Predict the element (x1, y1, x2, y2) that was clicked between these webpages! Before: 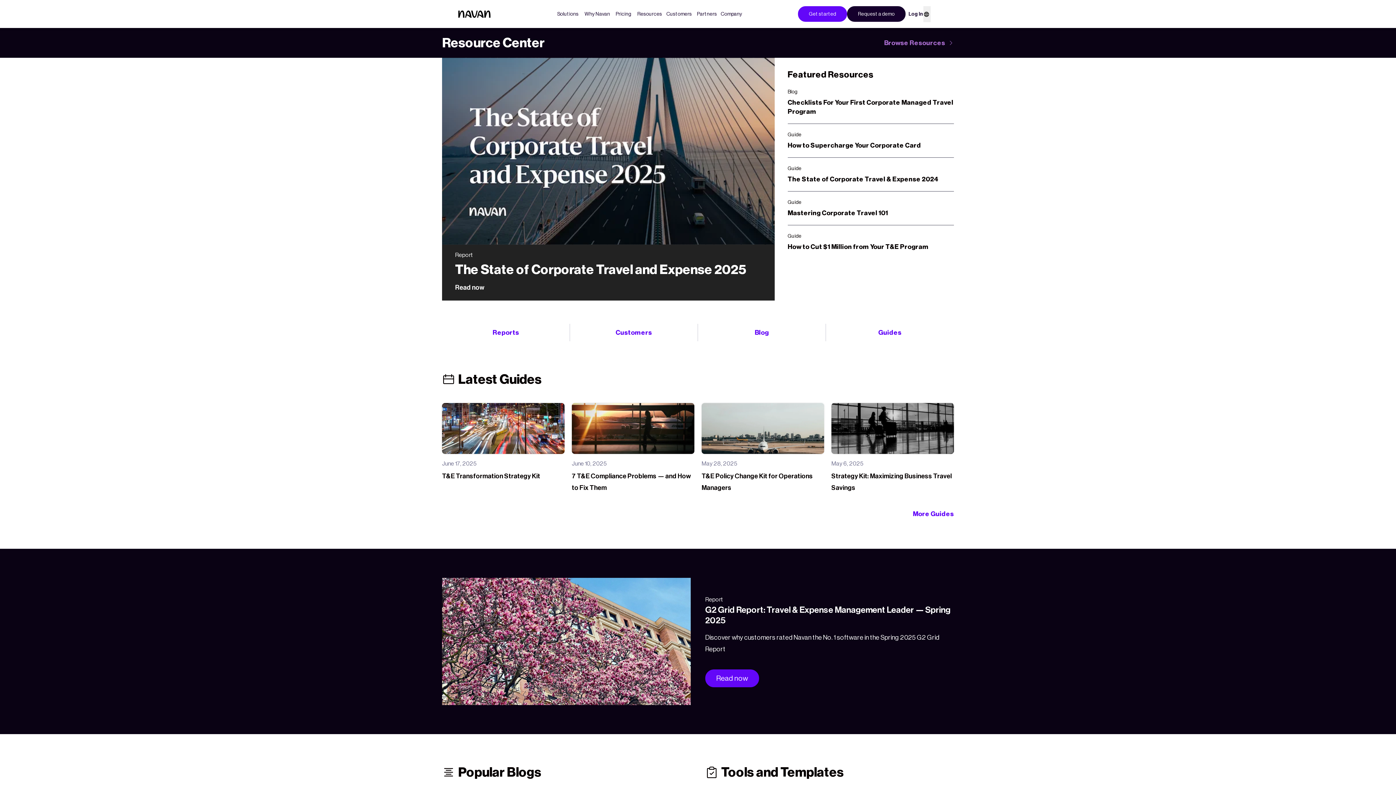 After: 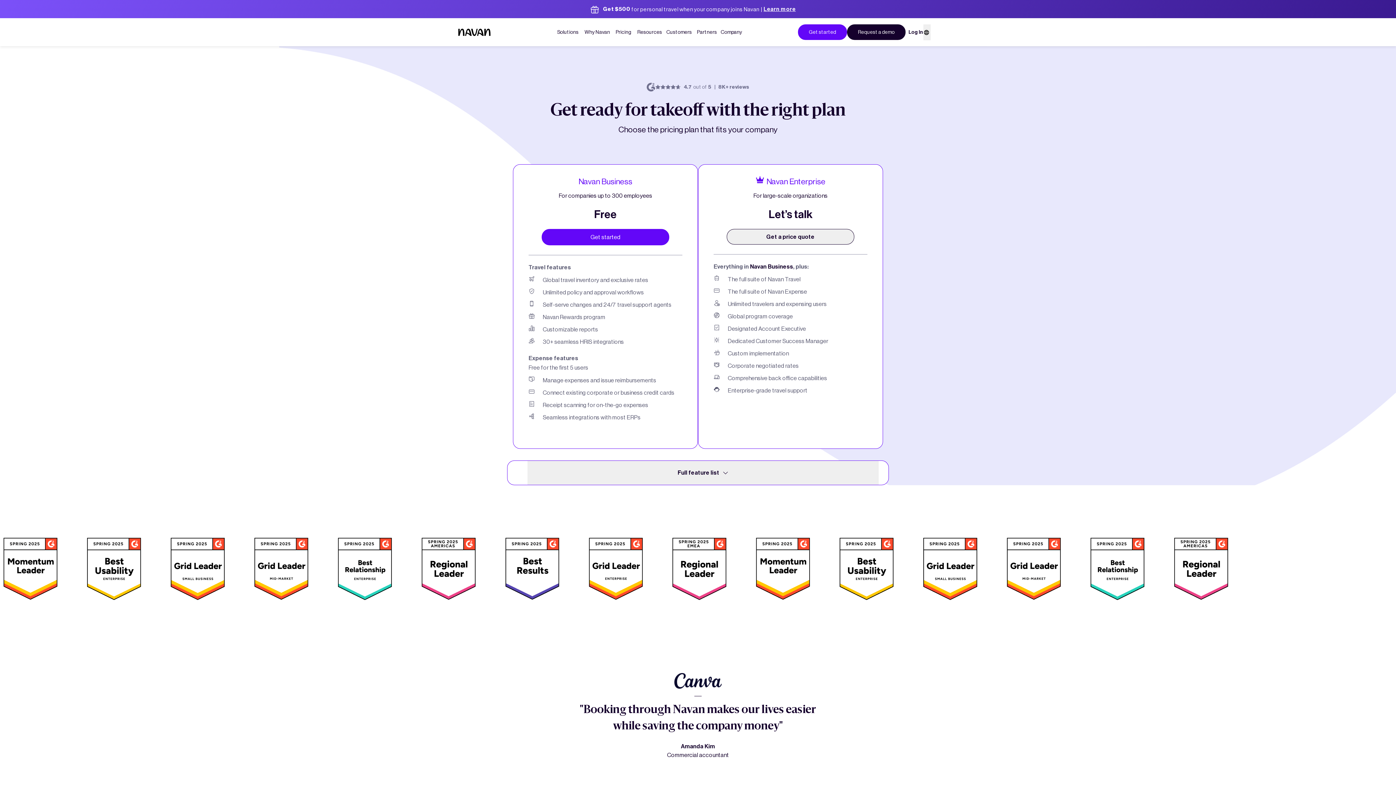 Action: label: Pricing bbox: (615, 10, 631, 17)